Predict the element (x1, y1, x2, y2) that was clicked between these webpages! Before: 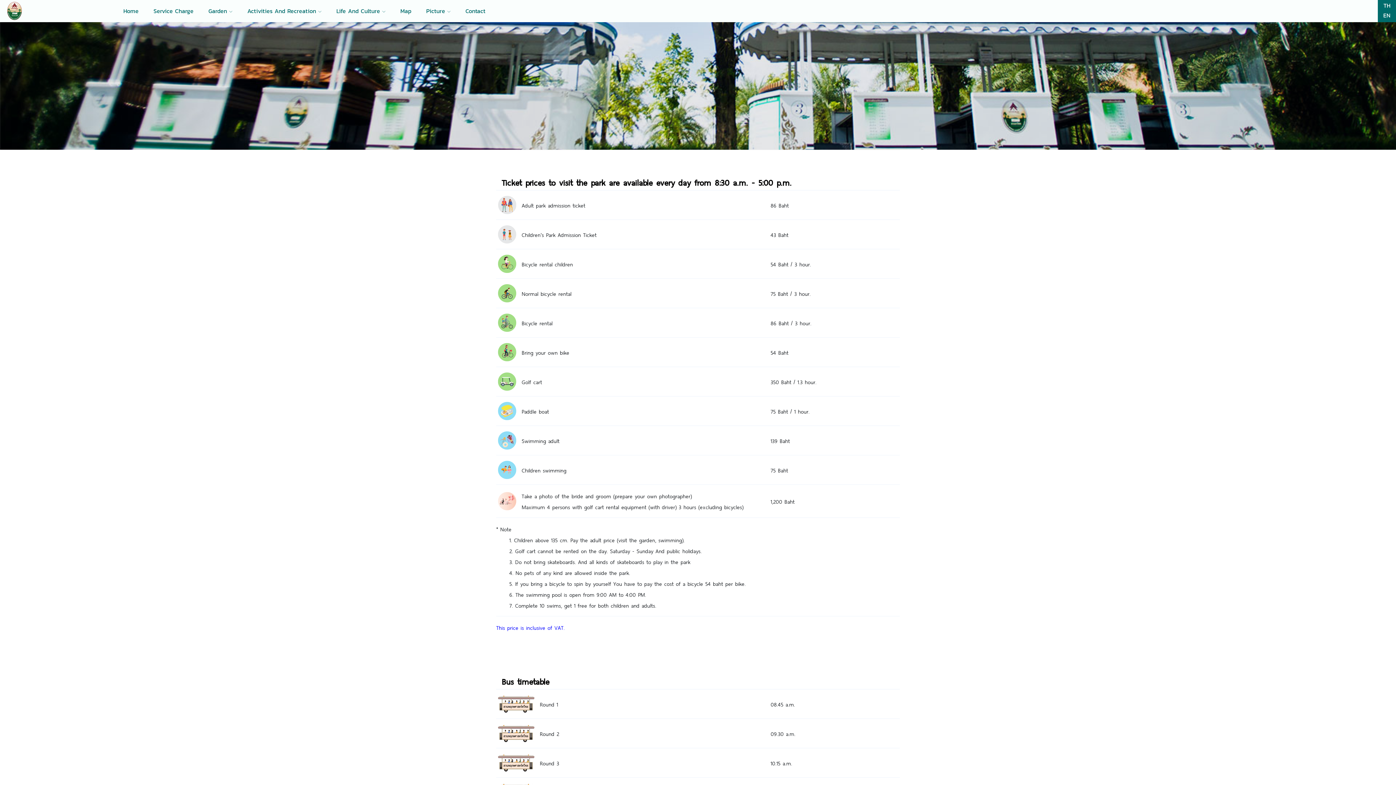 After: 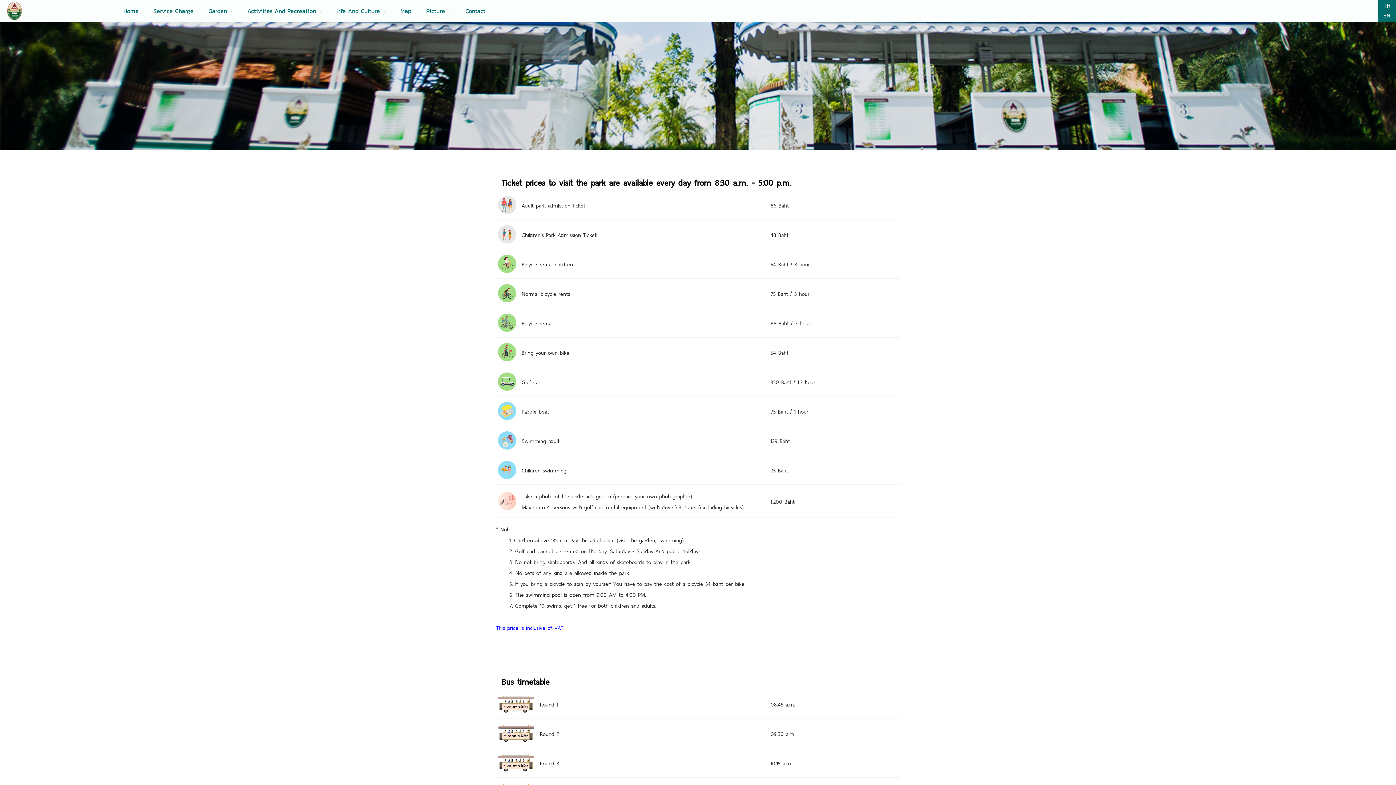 Action: bbox: (153, 6, 193, 15) label: Service Charge